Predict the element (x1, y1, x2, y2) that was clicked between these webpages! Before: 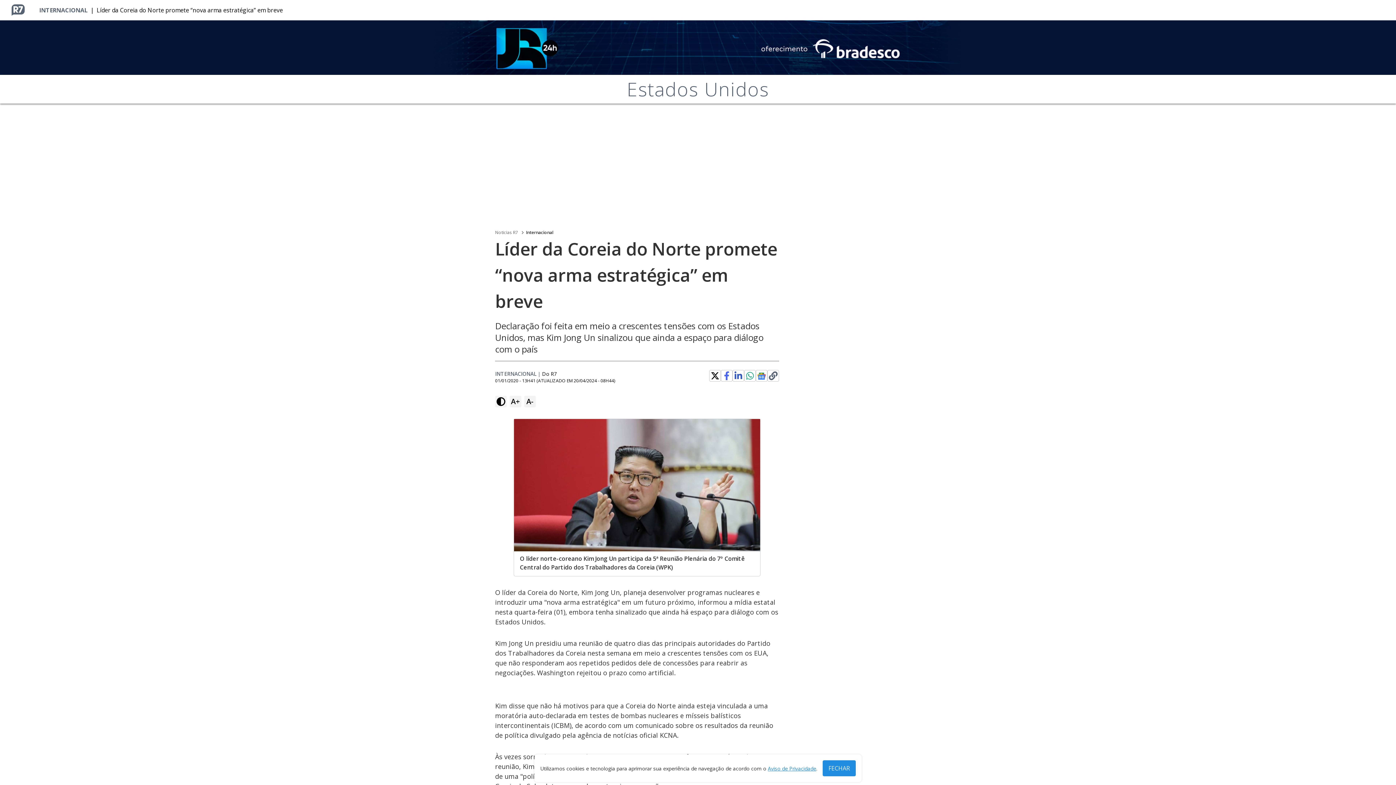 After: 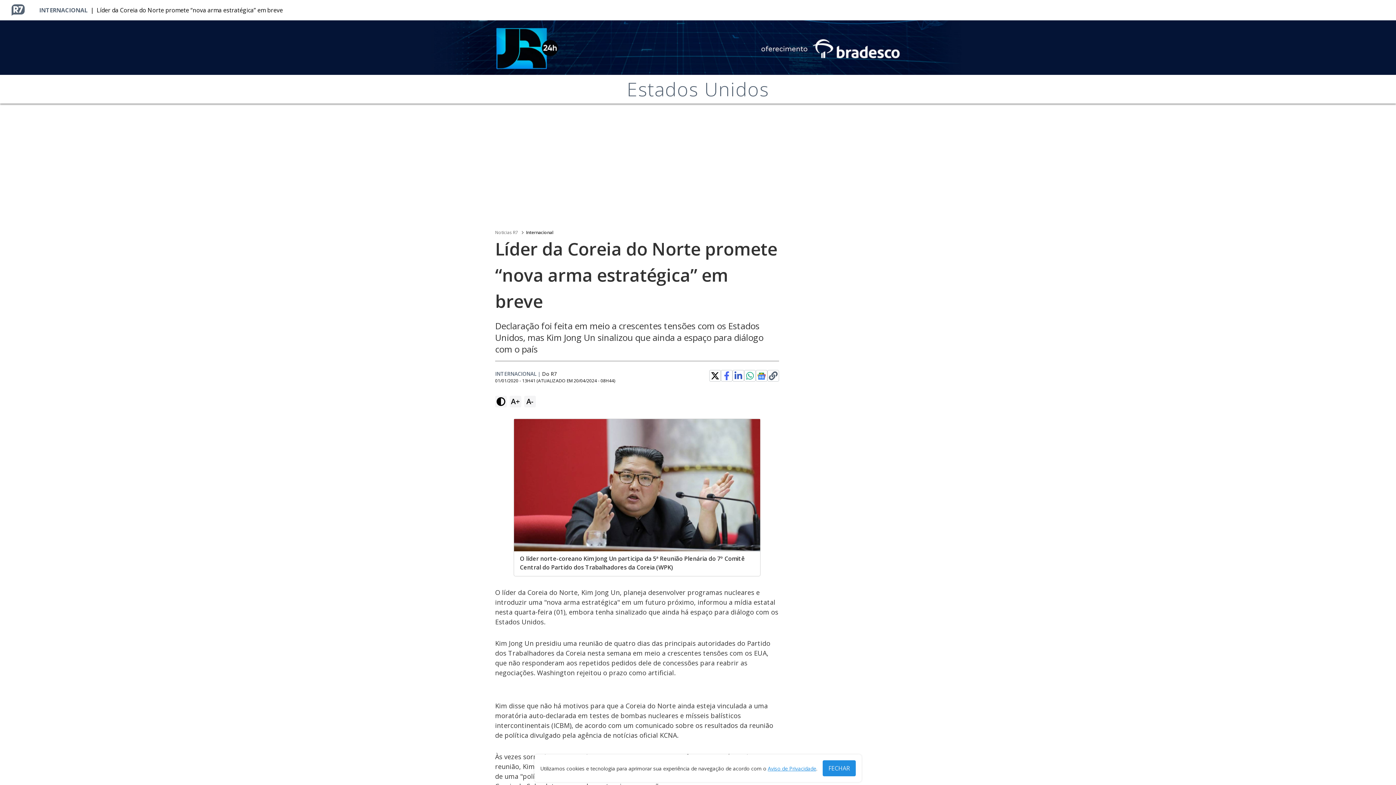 Action: bbox: (768, 765, 816, 772) label: Aviso de Privacidade